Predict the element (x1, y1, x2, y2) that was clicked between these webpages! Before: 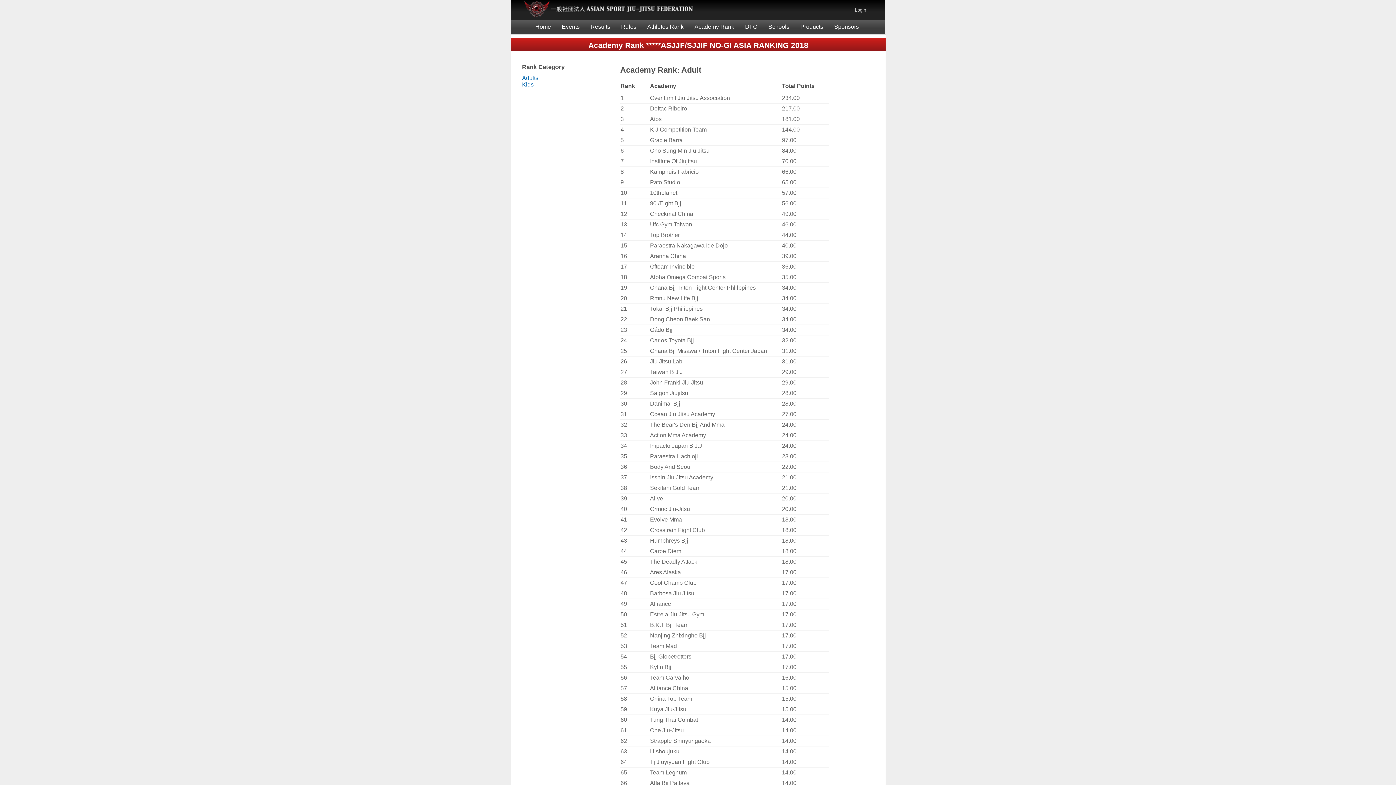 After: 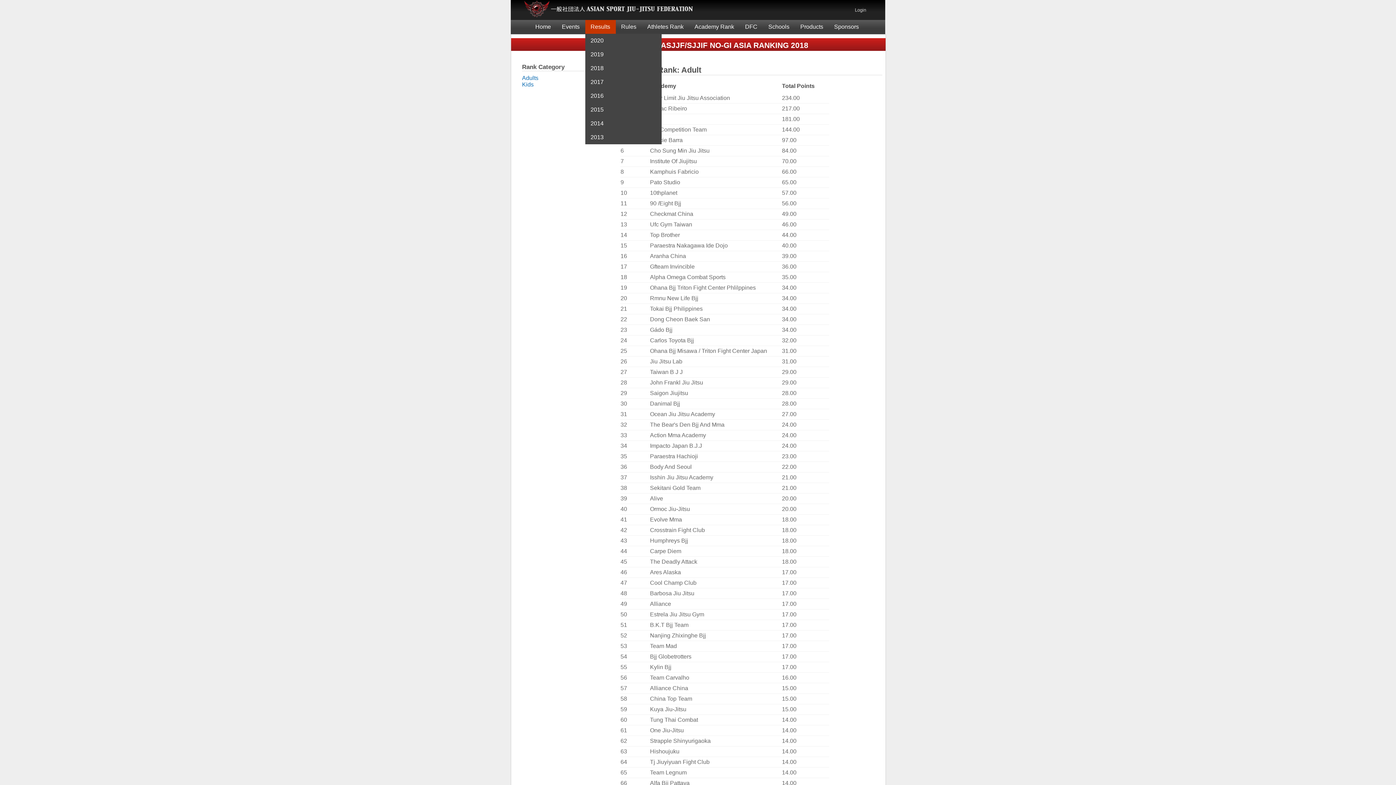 Action: bbox: (585, 20, 615, 33) label: Results